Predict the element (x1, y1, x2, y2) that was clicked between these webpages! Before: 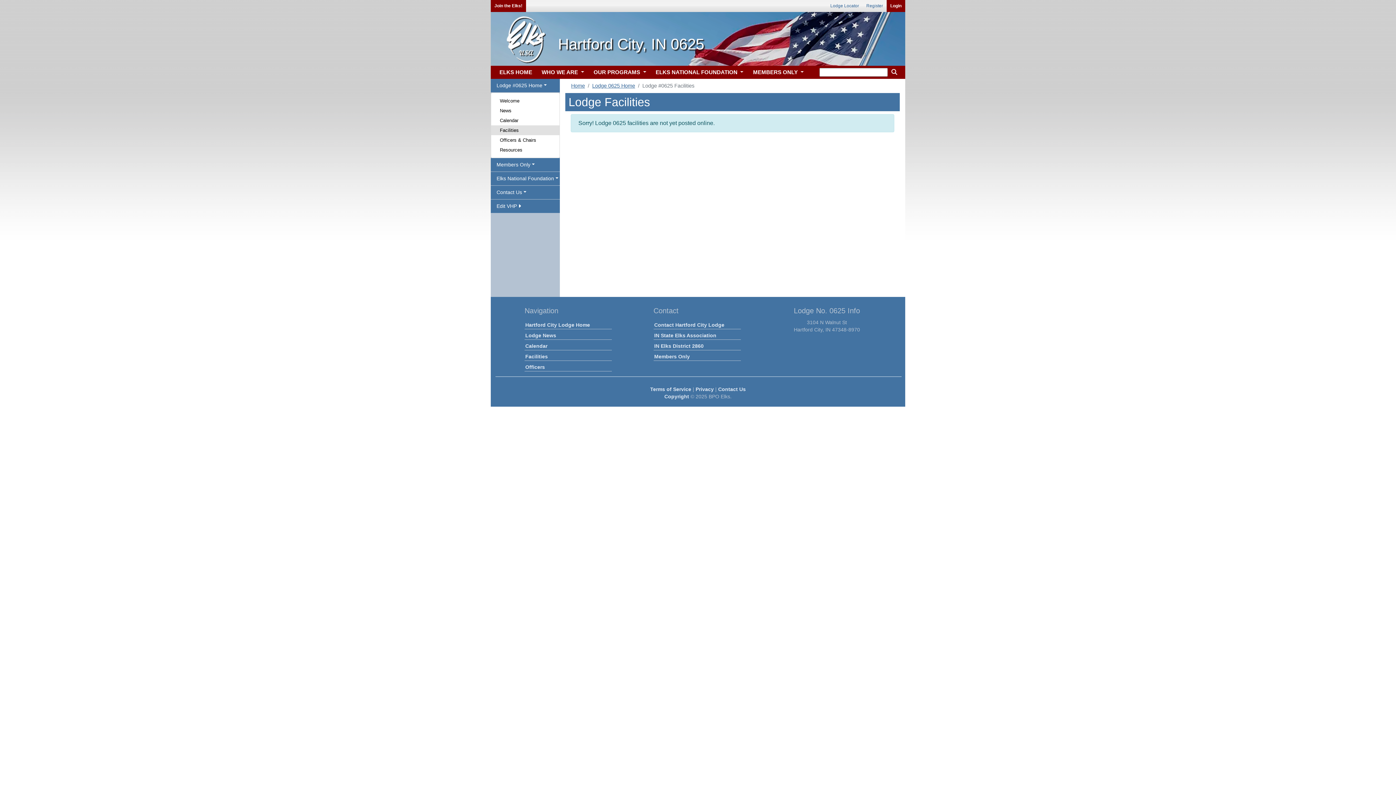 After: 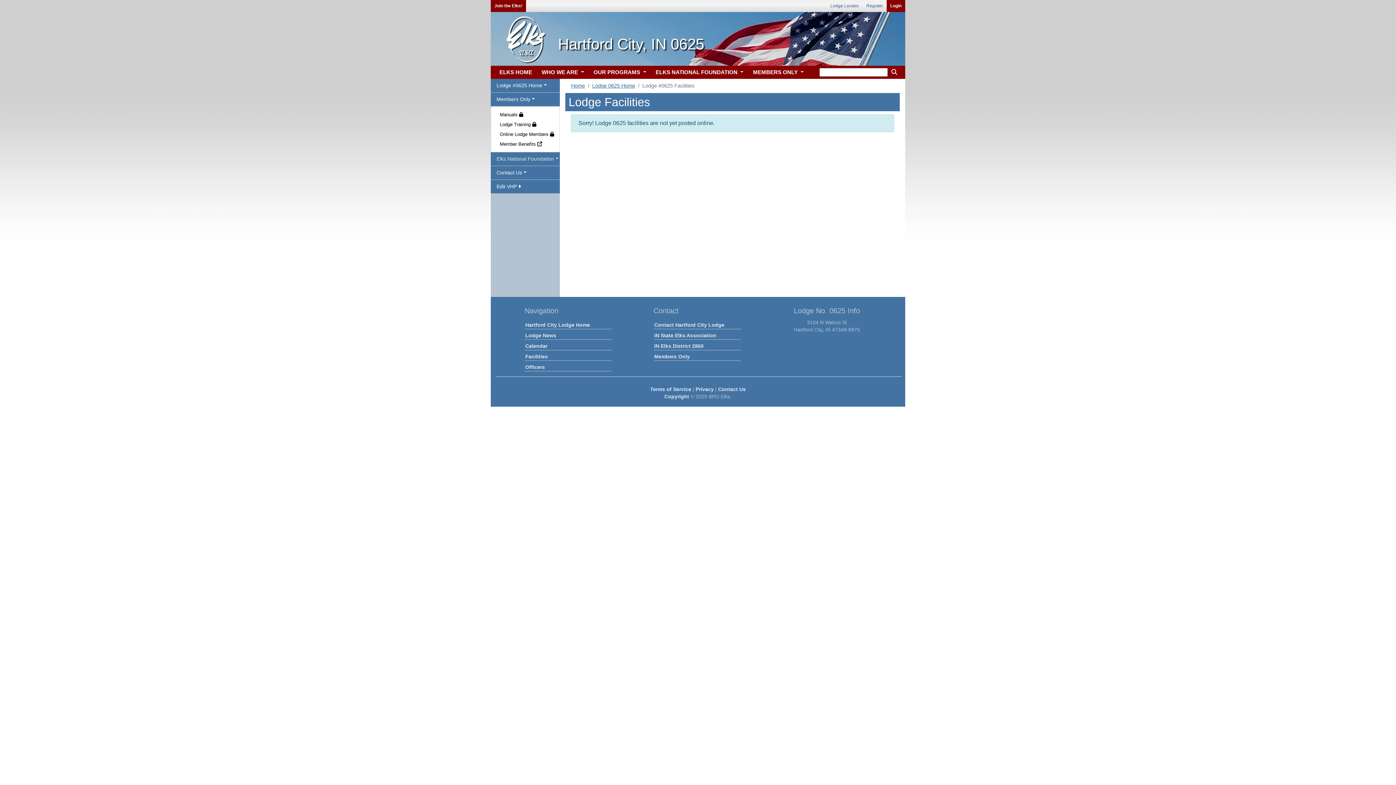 Action: bbox: (490, 158, 560, 171) label: Members Only